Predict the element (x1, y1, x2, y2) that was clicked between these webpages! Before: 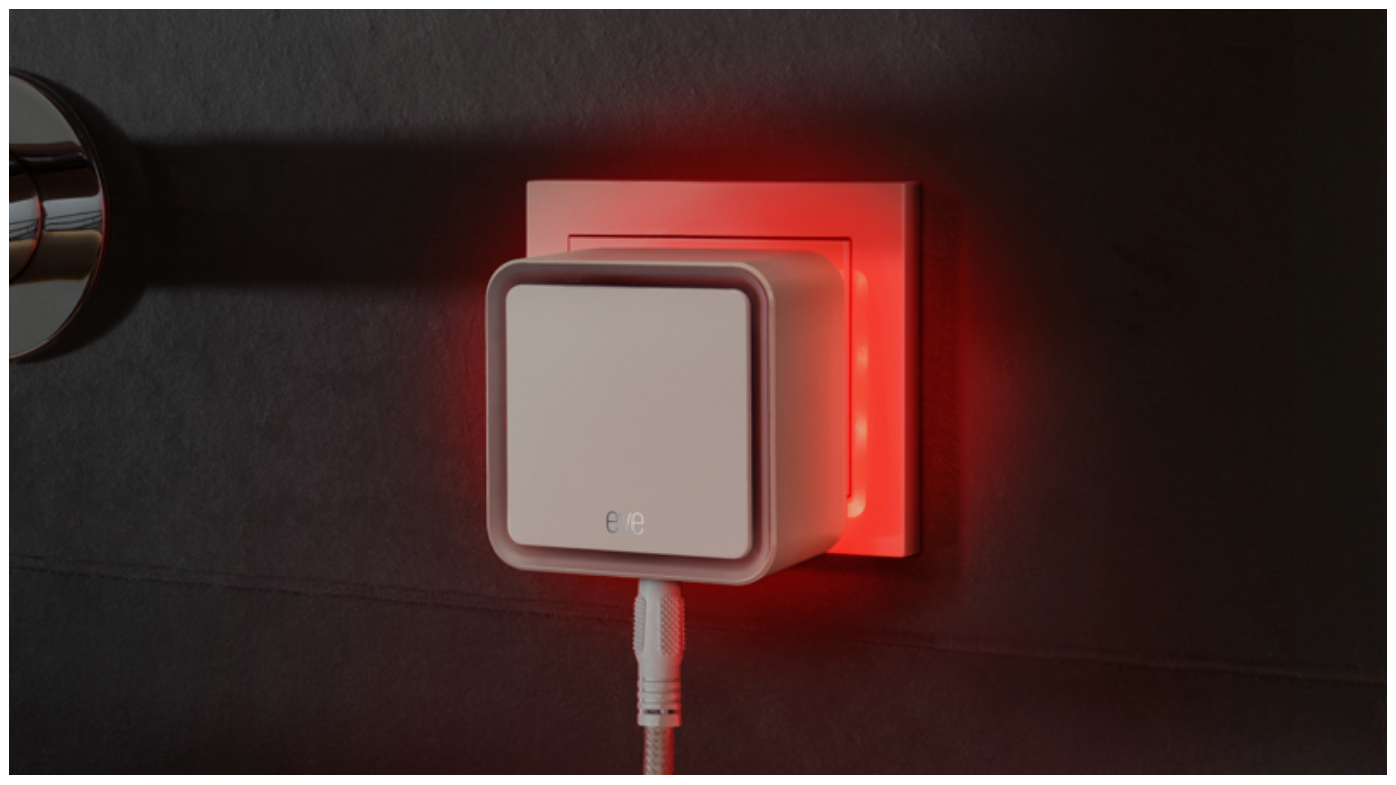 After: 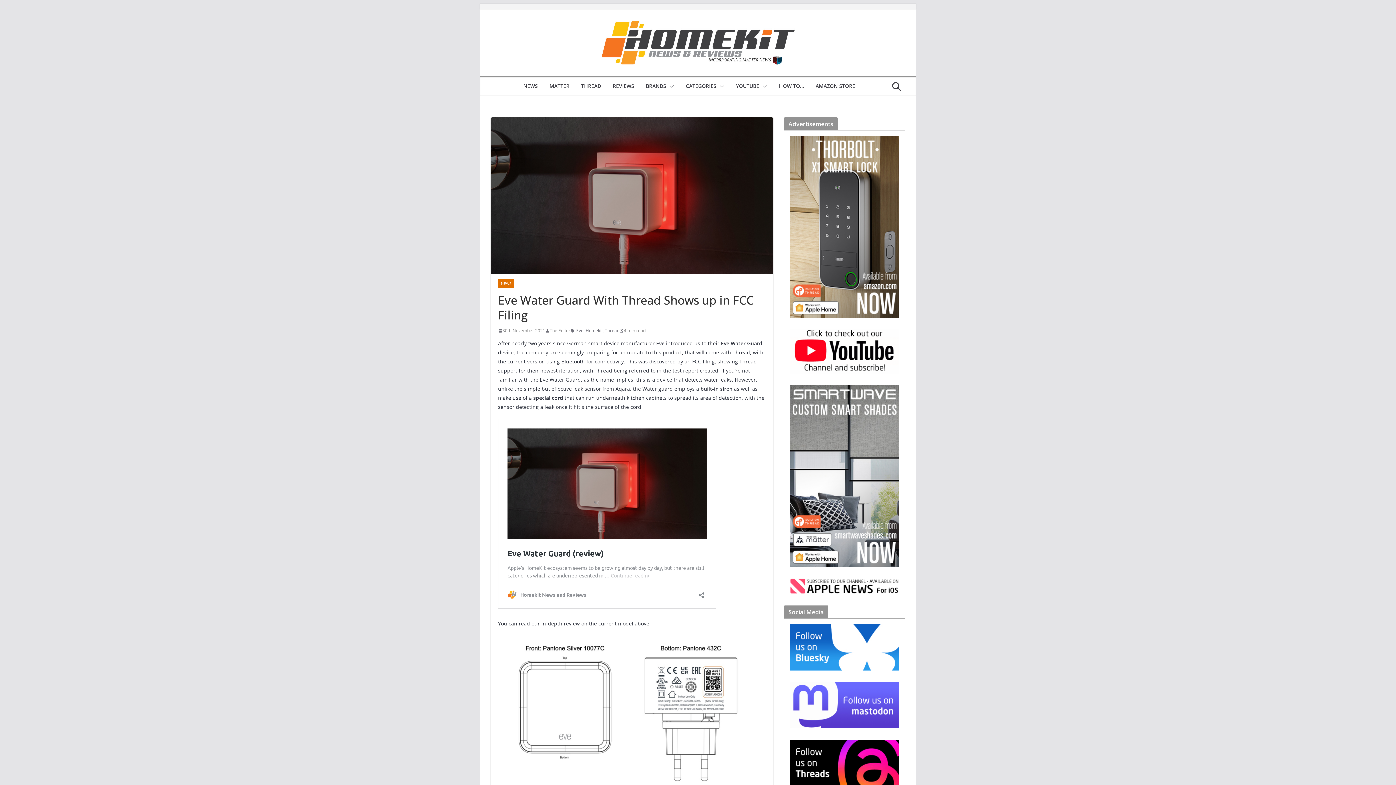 Action: bbox: (9, 770, 1386, 776)